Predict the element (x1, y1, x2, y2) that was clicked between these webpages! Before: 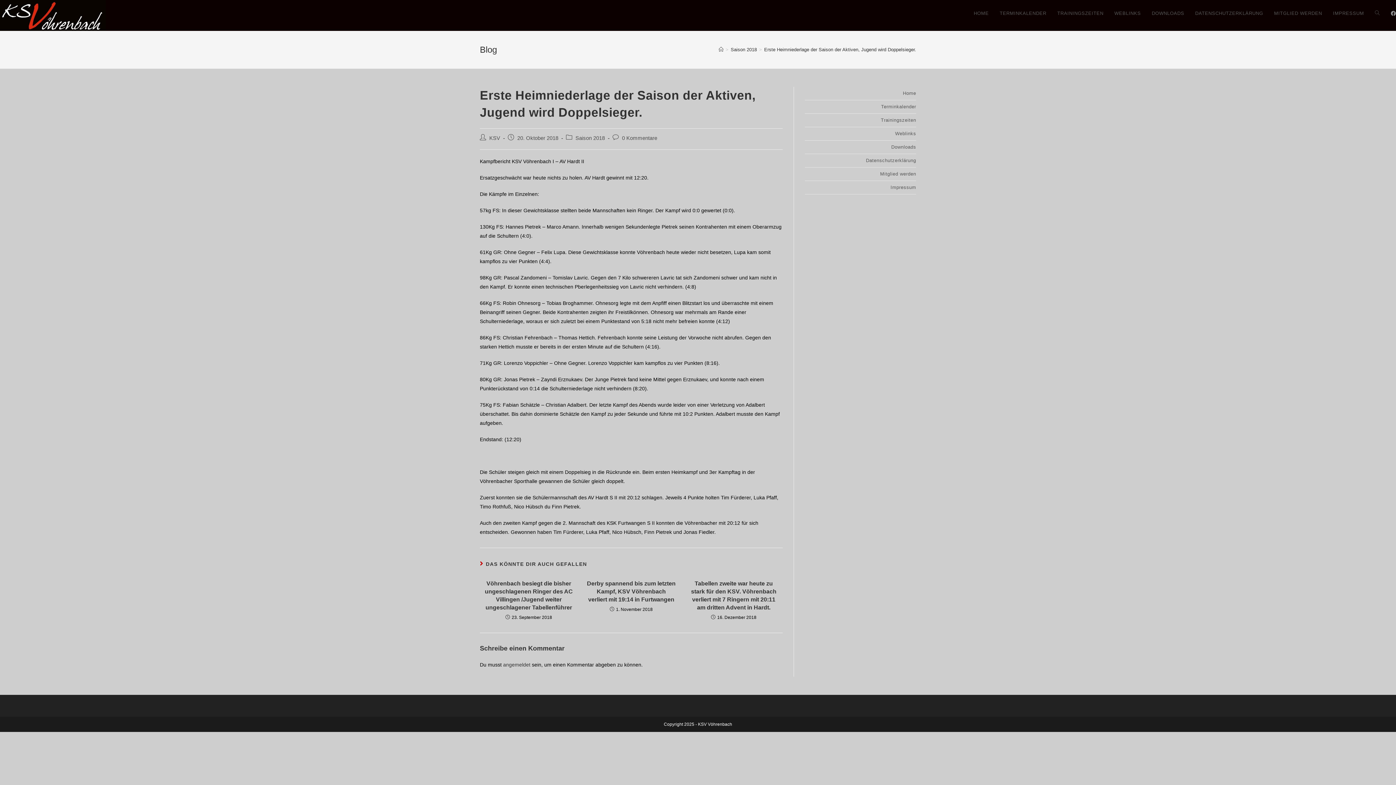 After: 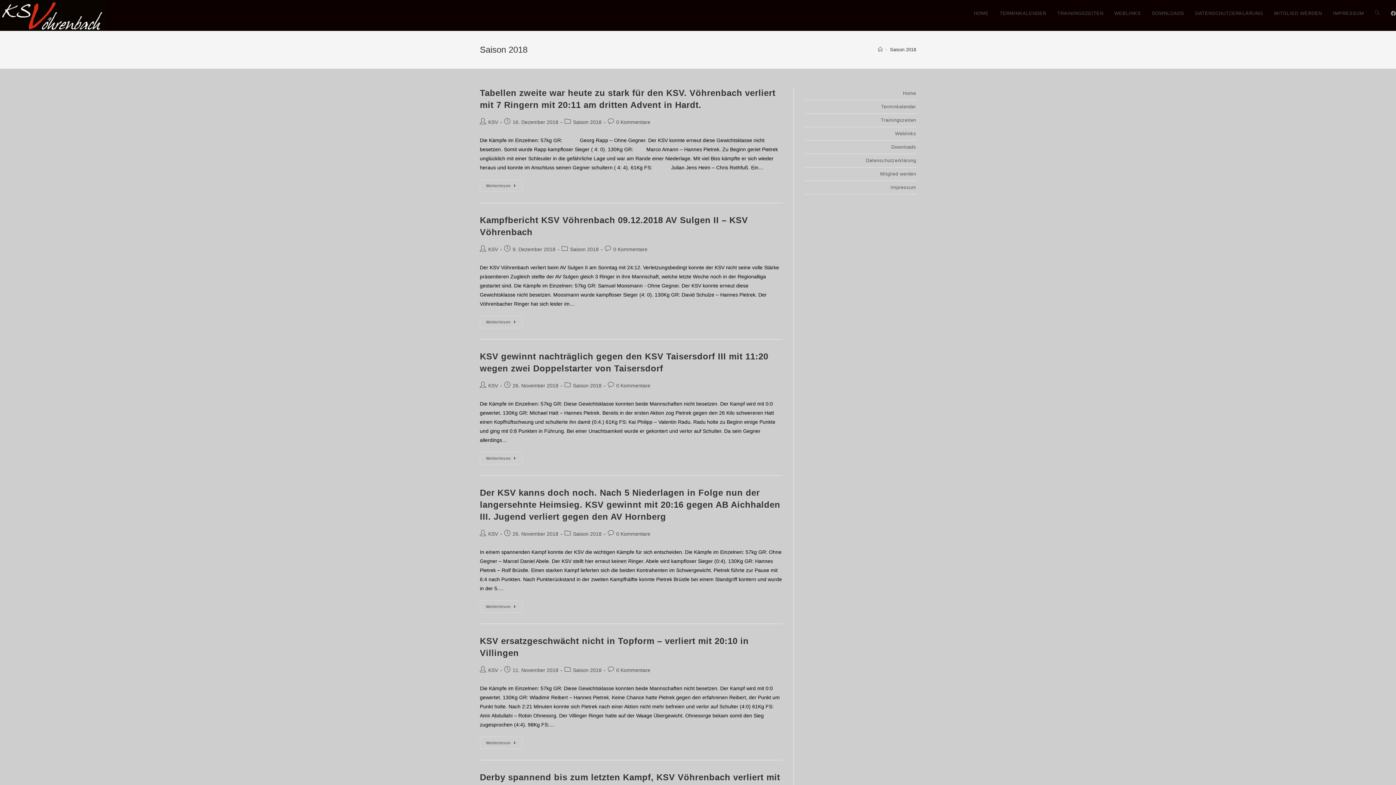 Action: label: Saison 2018 bbox: (575, 135, 605, 141)